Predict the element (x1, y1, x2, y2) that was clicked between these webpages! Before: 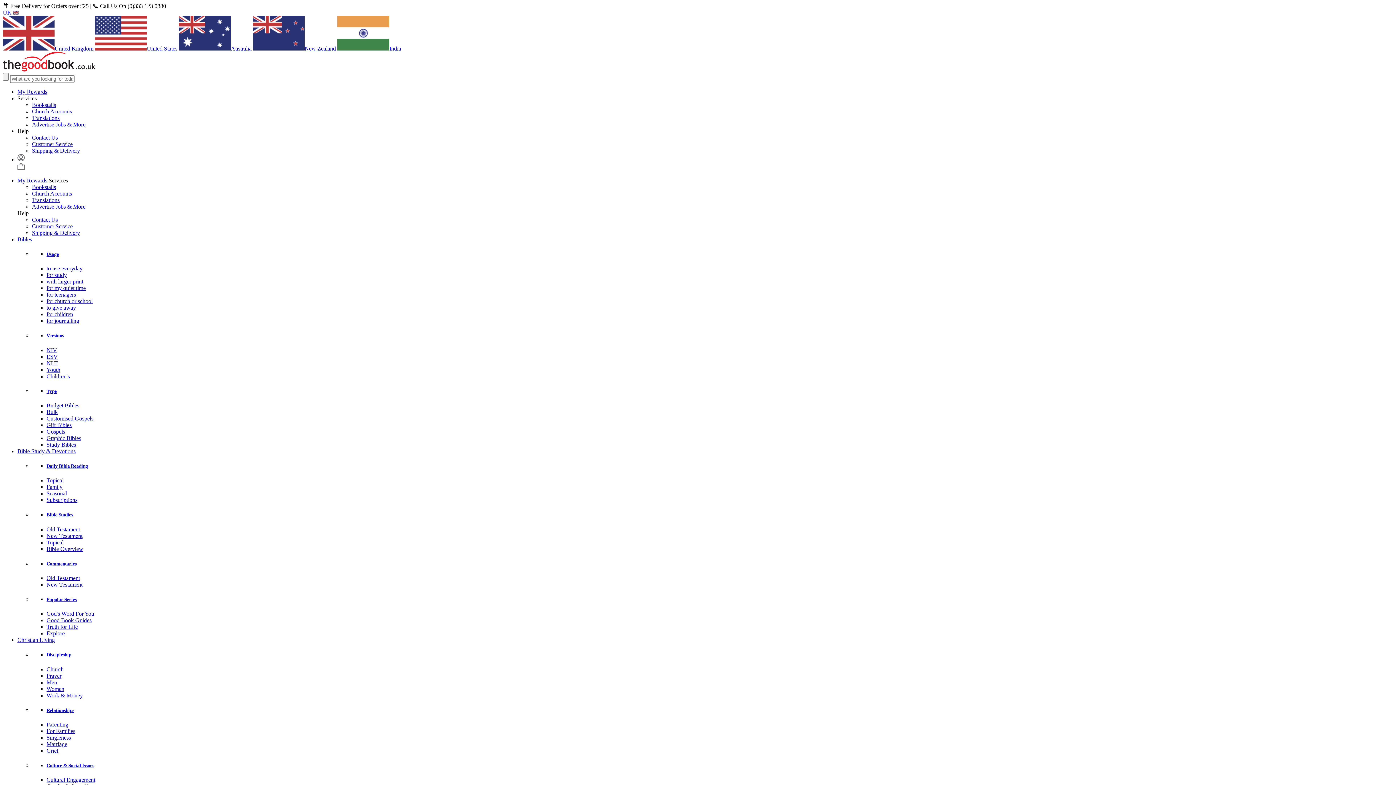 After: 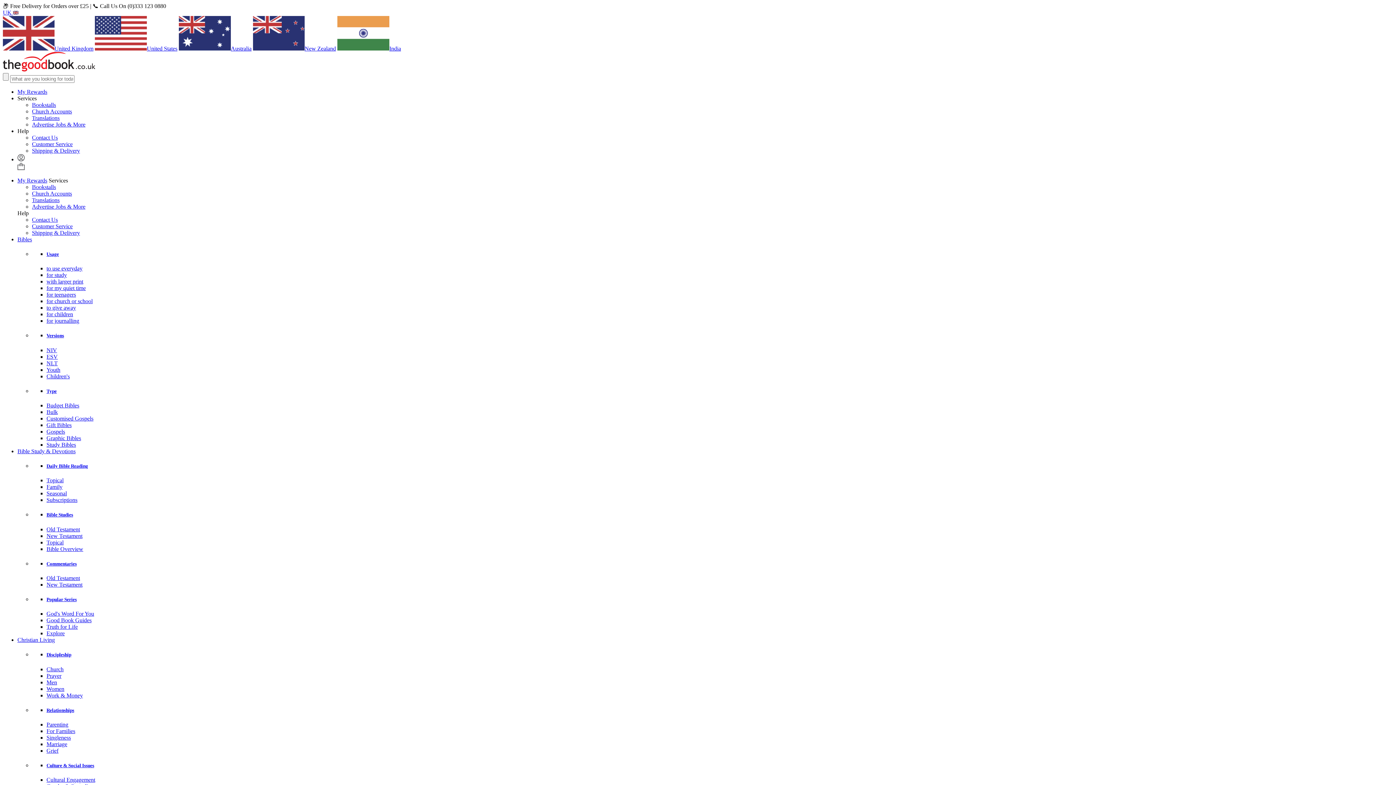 Action: bbox: (46, 497, 77, 503) label: Subscriptions